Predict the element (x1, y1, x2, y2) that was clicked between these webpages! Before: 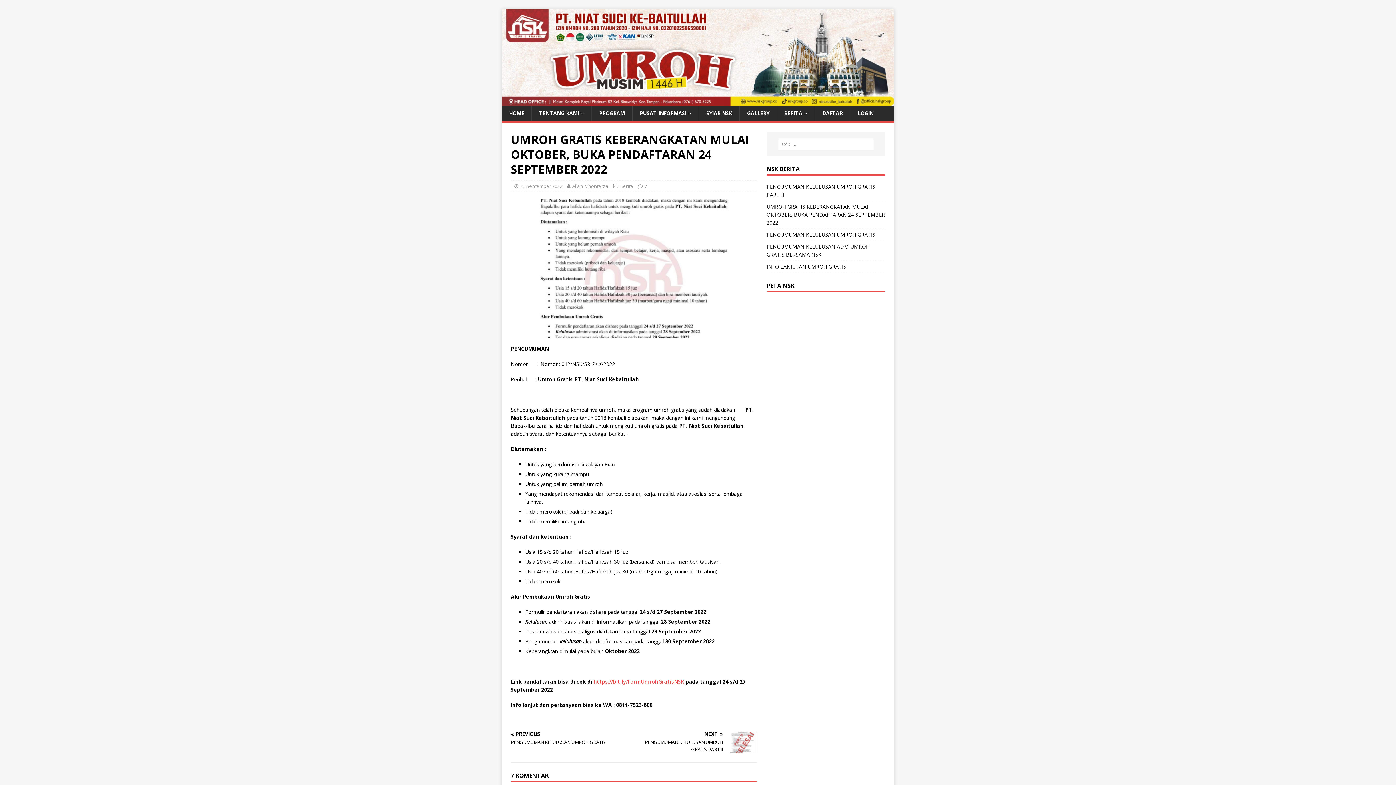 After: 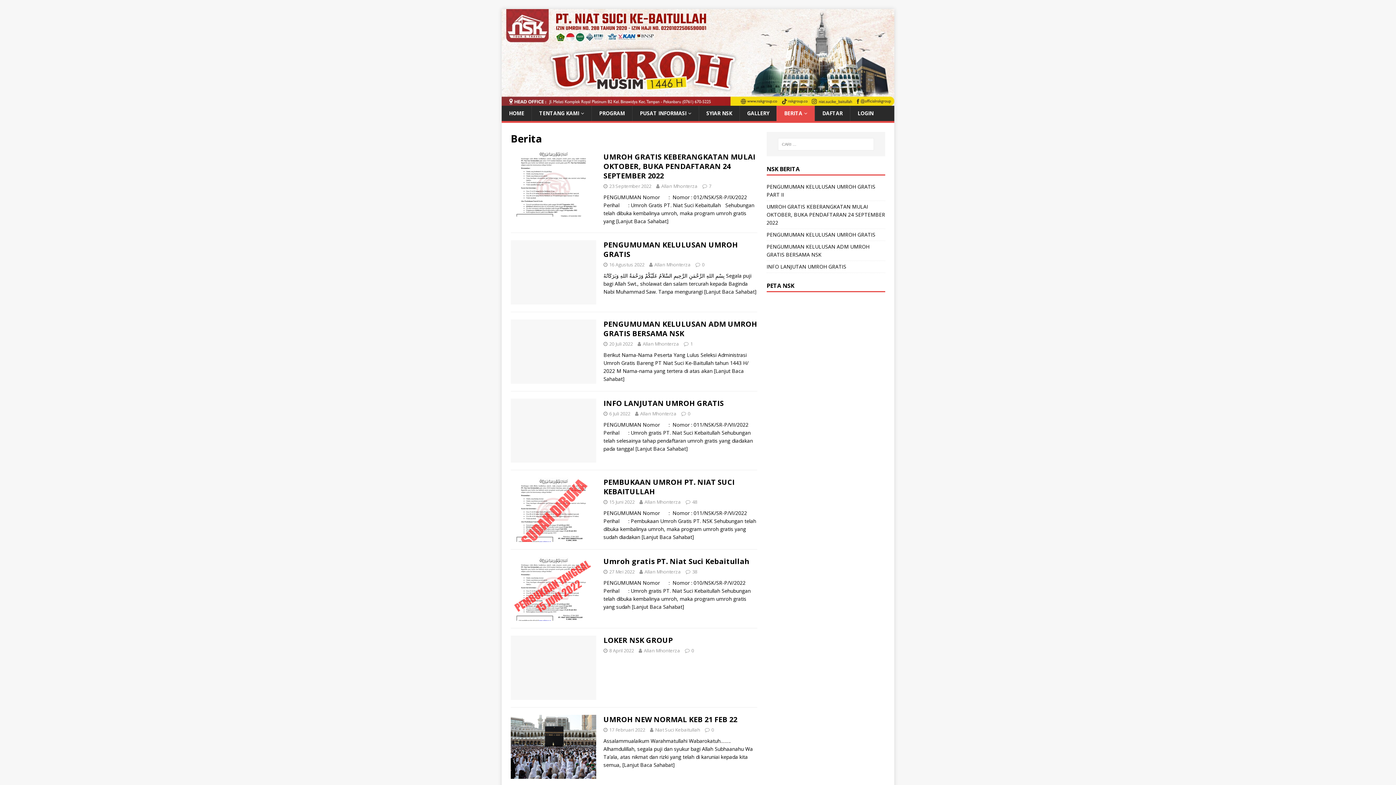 Action: label: BERITA bbox: (776, 105, 814, 121)